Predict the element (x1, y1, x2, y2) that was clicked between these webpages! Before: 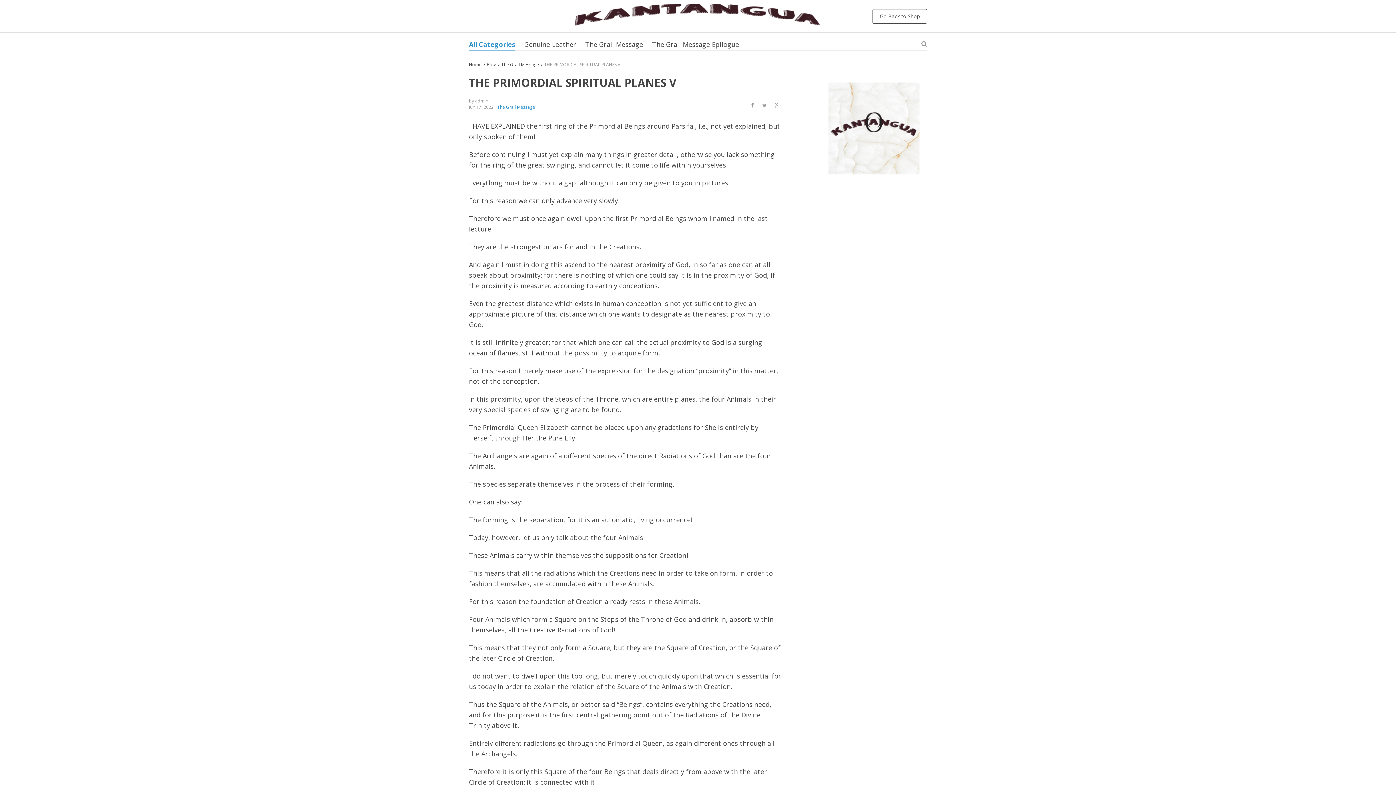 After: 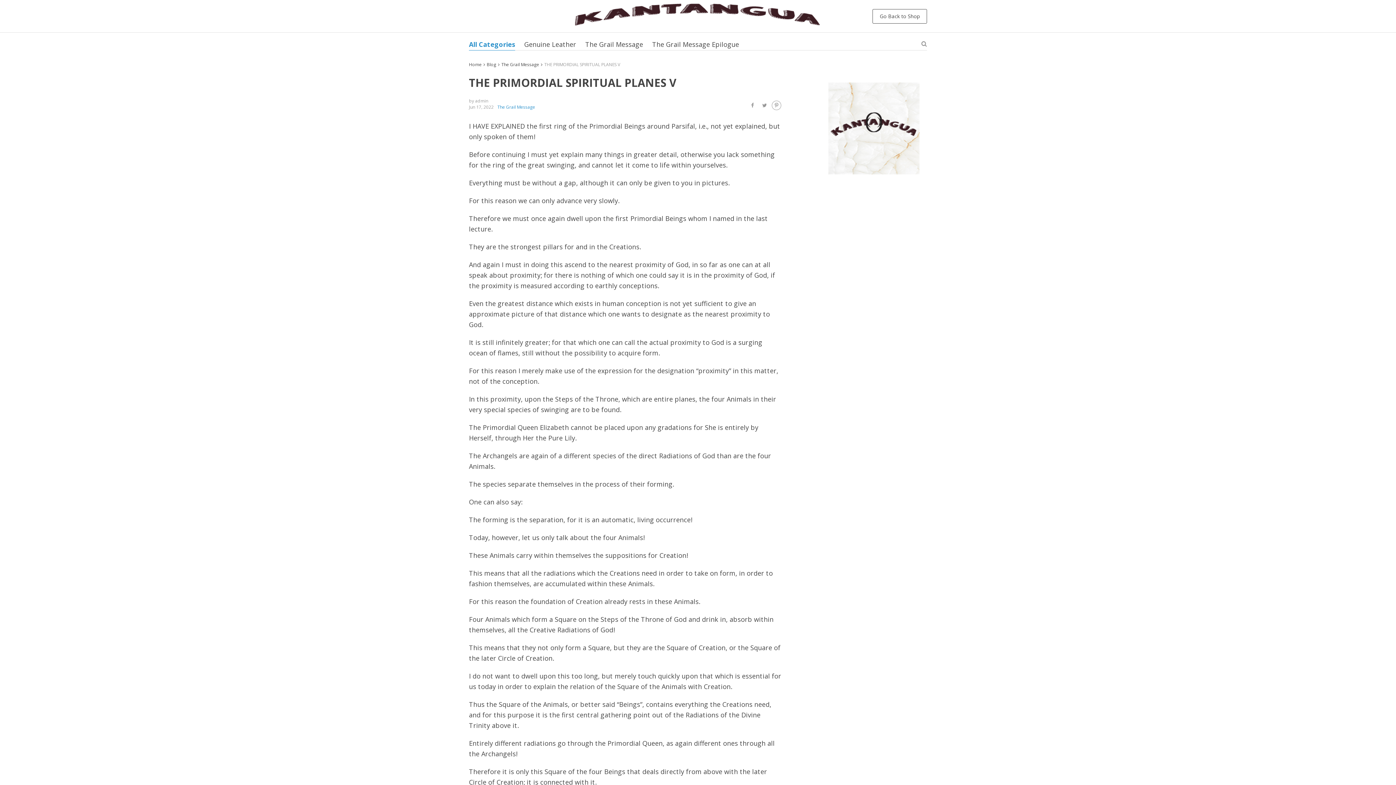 Action: bbox: (772, 100, 781, 110)